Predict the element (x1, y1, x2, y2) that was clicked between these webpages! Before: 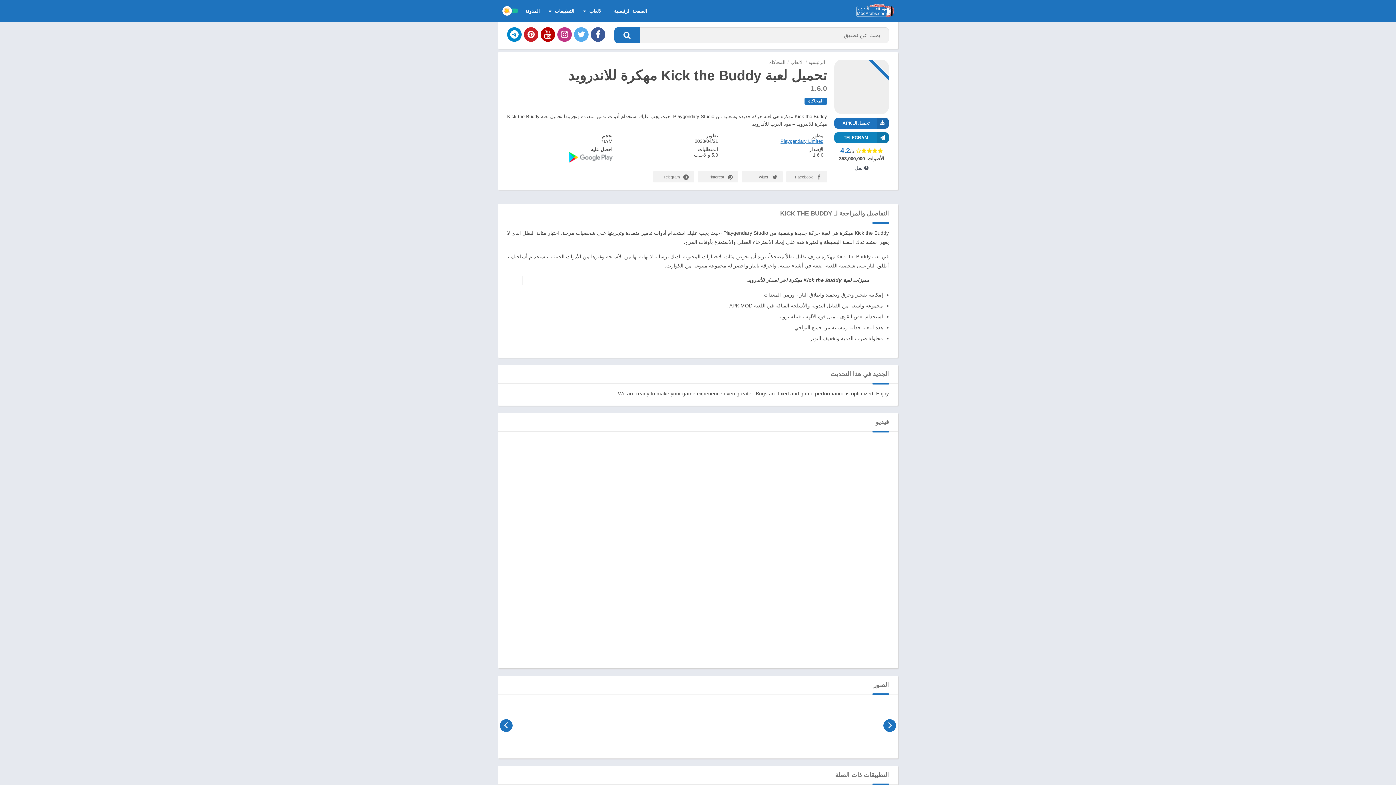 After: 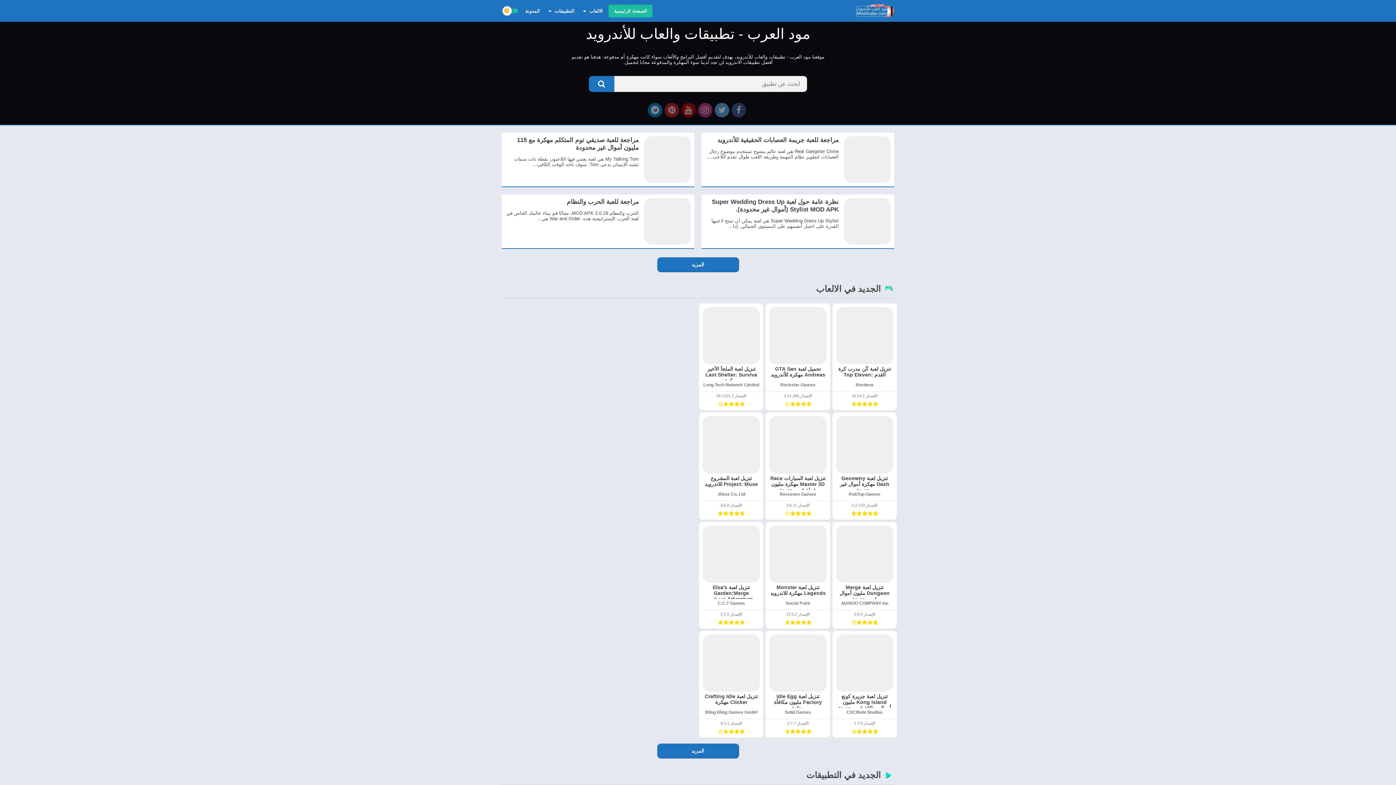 Action: bbox: (608, 4, 652, 17) label: الصفحة الرئيسية